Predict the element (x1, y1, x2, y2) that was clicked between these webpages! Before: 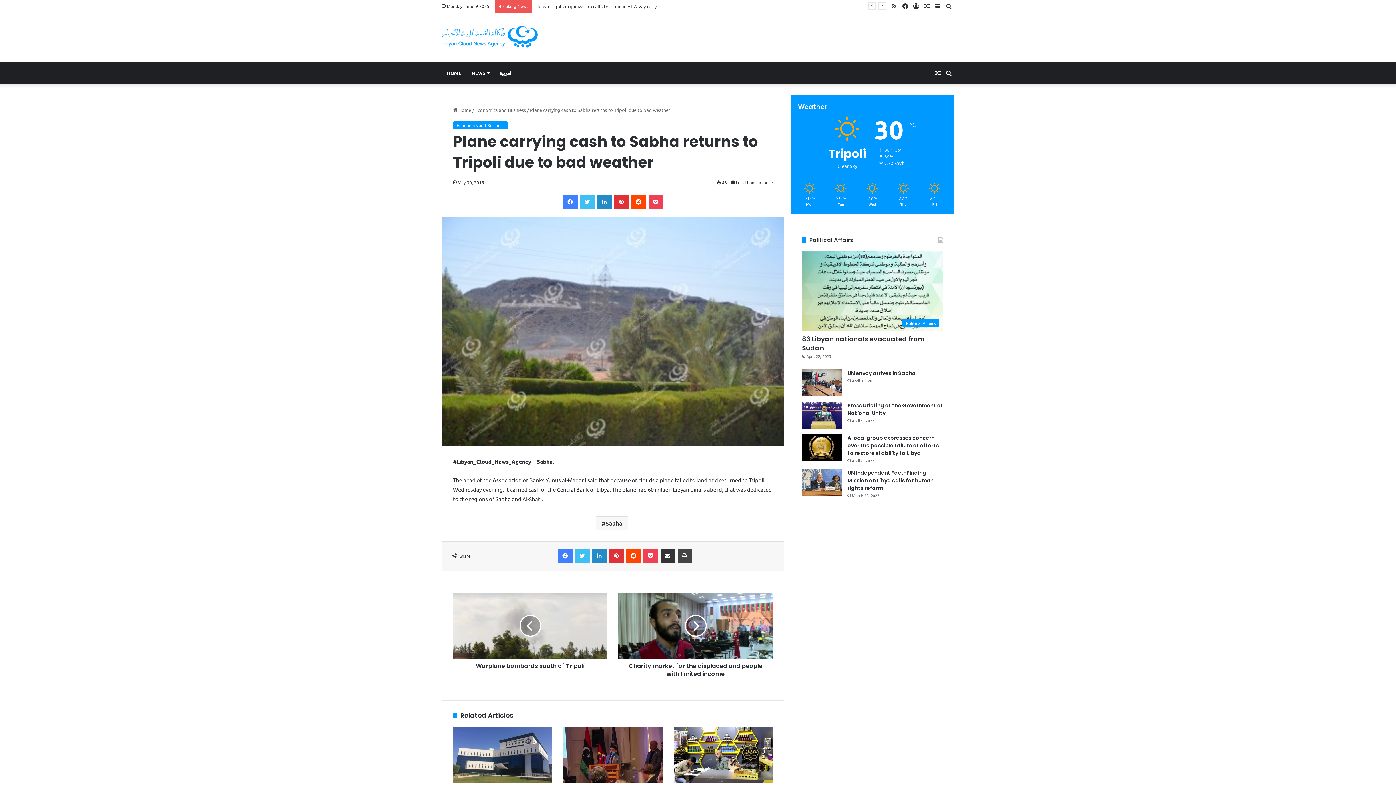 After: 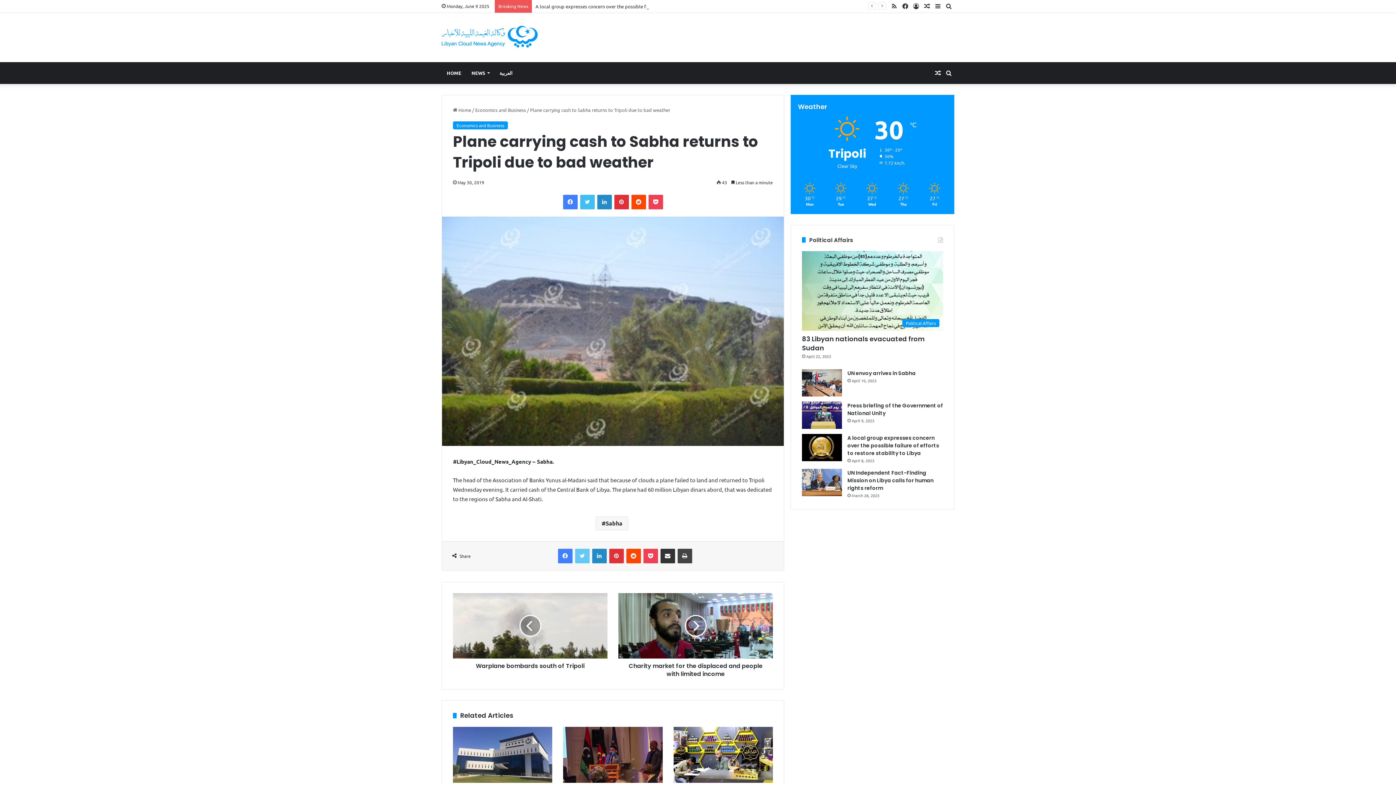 Action: label: Twitter bbox: (575, 549, 589, 563)